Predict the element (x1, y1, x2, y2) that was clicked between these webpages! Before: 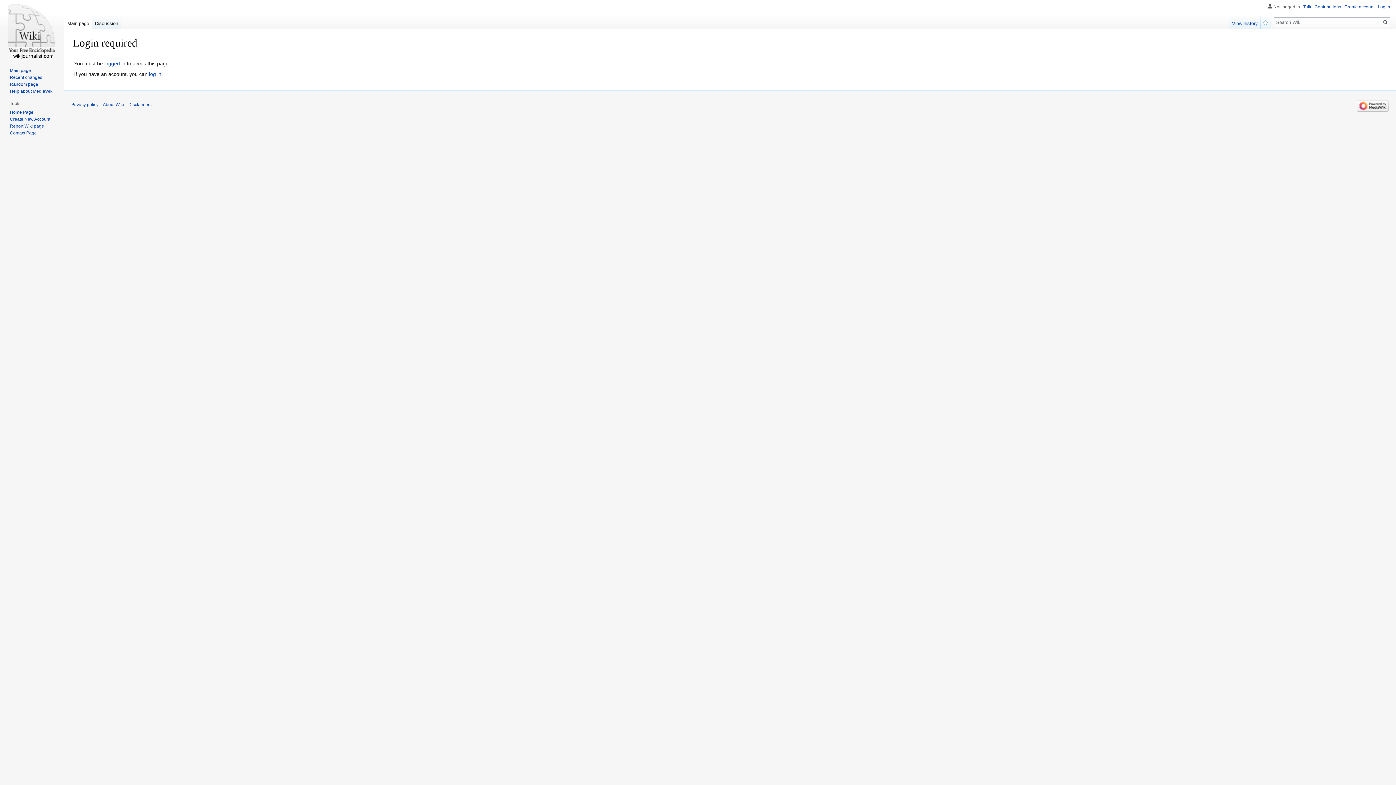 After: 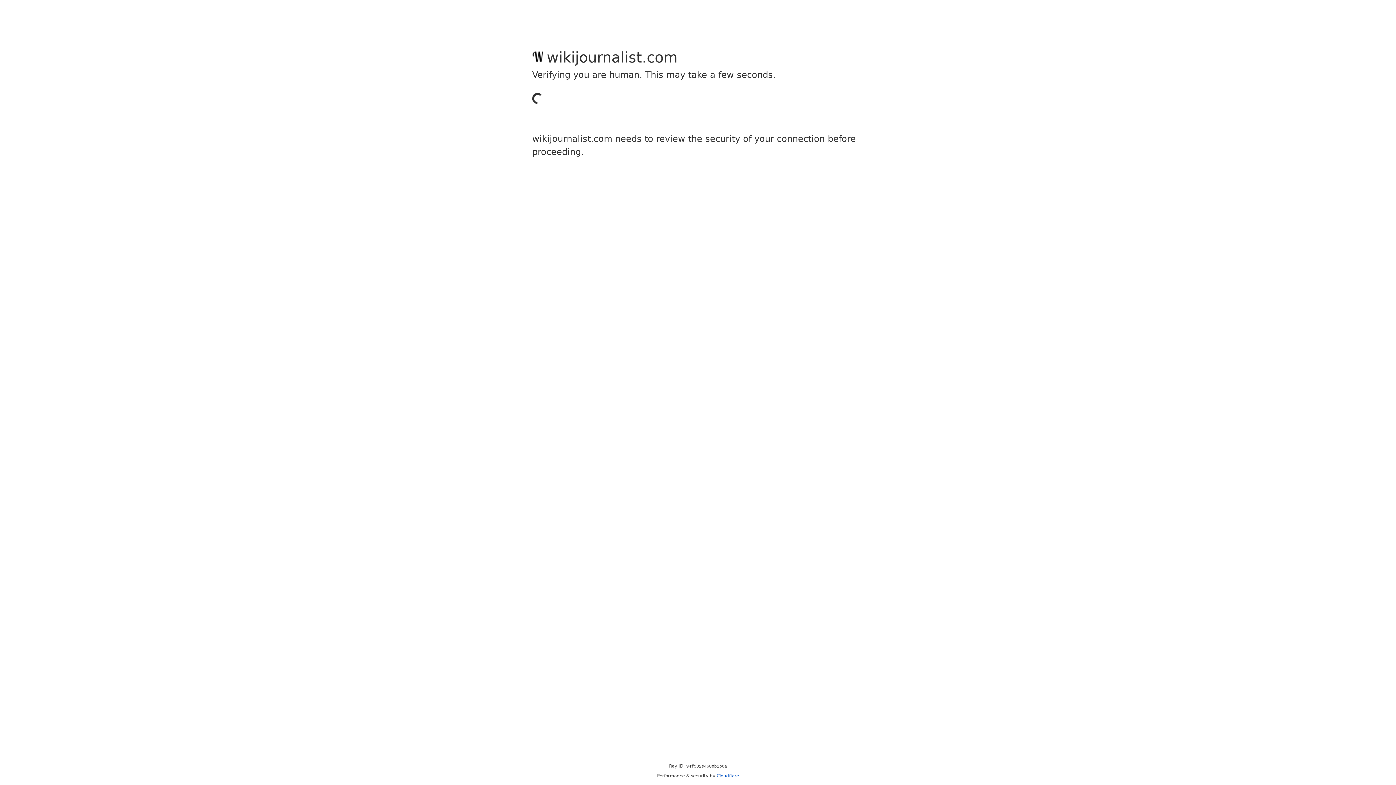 Action: label: logged in bbox: (104, 60, 125, 66)